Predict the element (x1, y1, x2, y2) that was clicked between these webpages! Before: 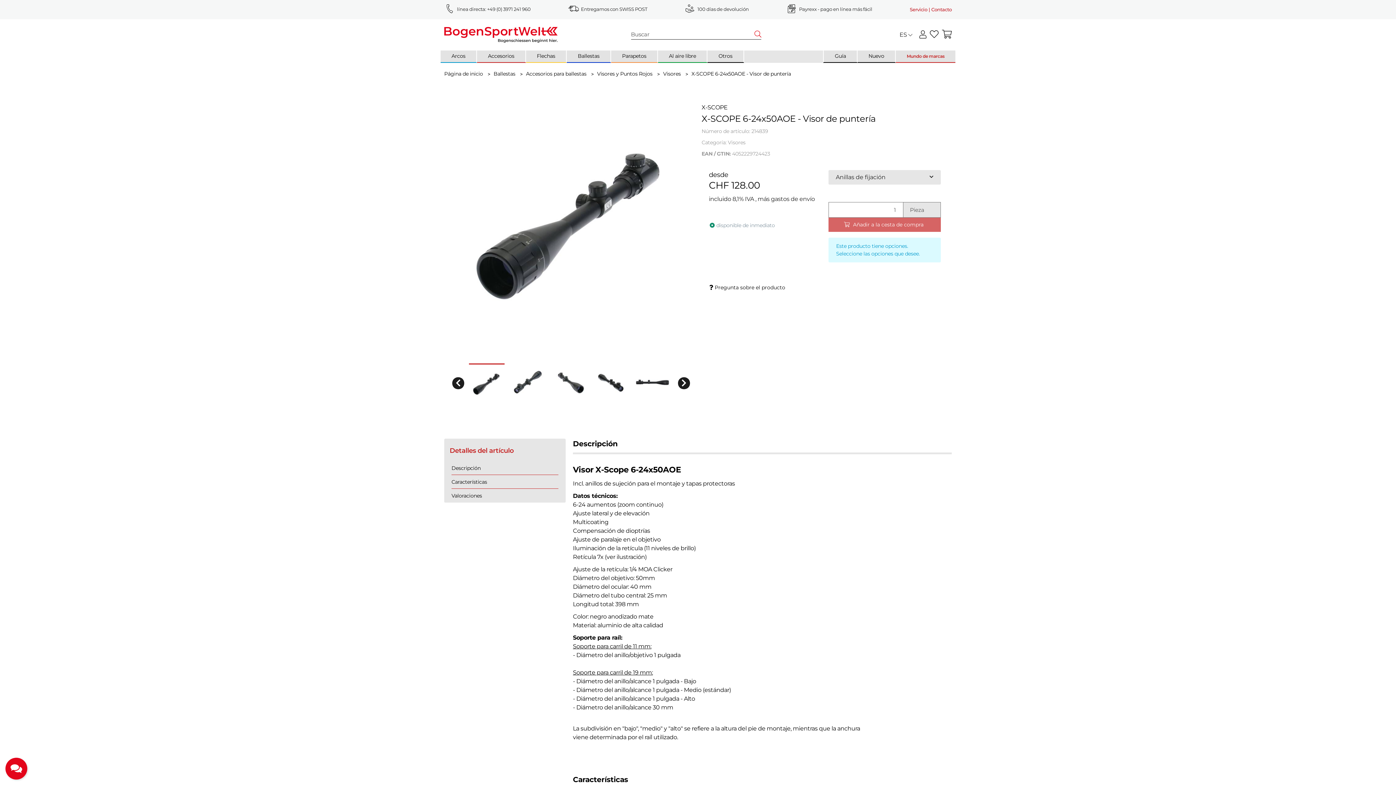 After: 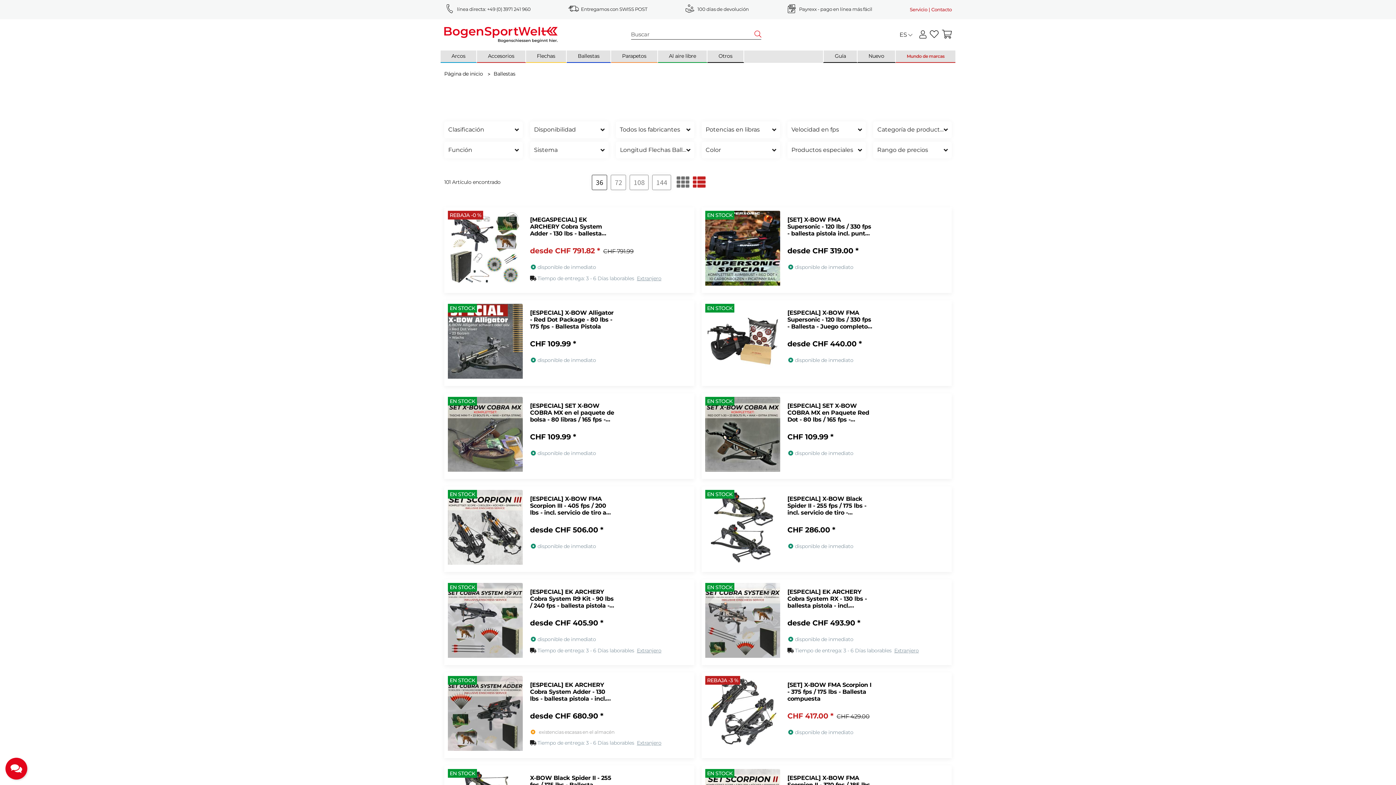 Action: bbox: (493, 70, 516, 76) label: Ballestas 